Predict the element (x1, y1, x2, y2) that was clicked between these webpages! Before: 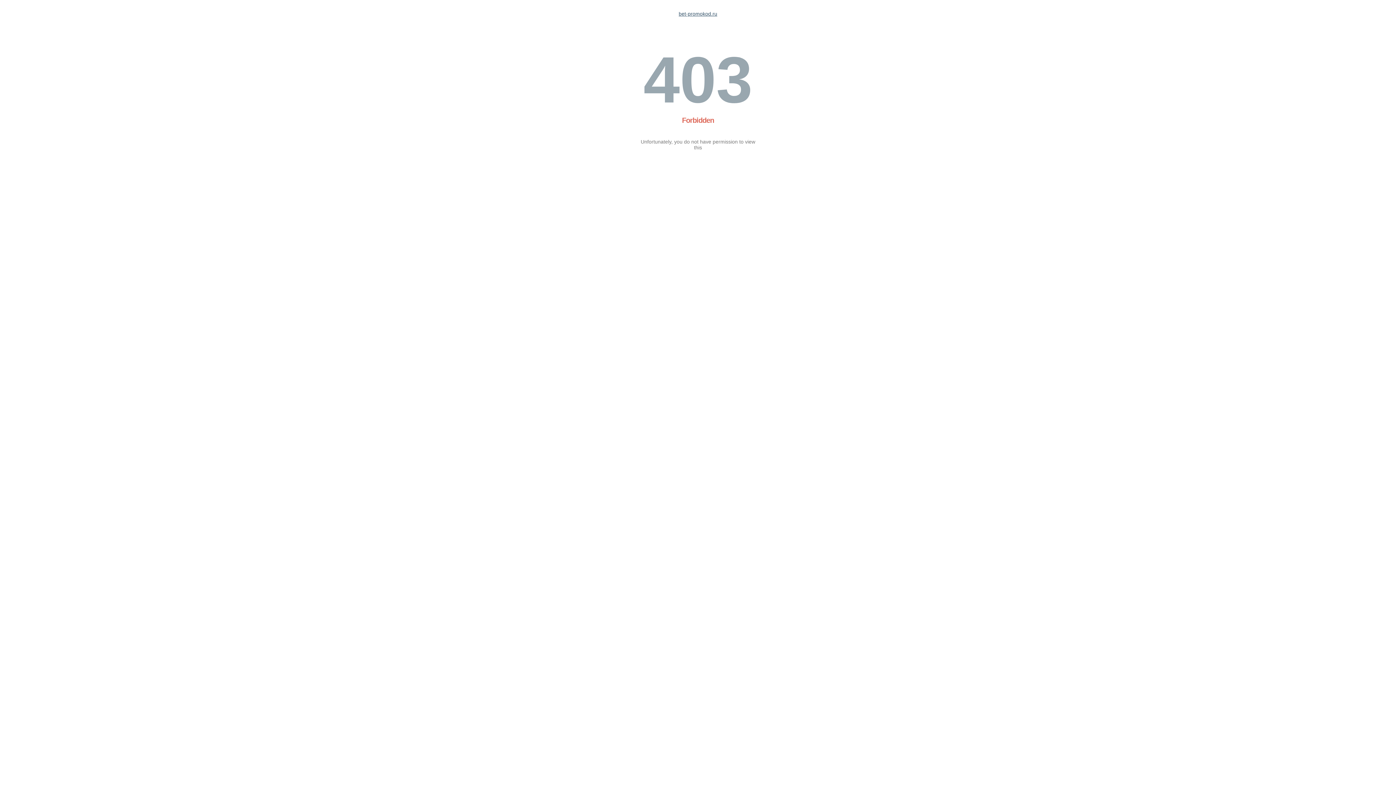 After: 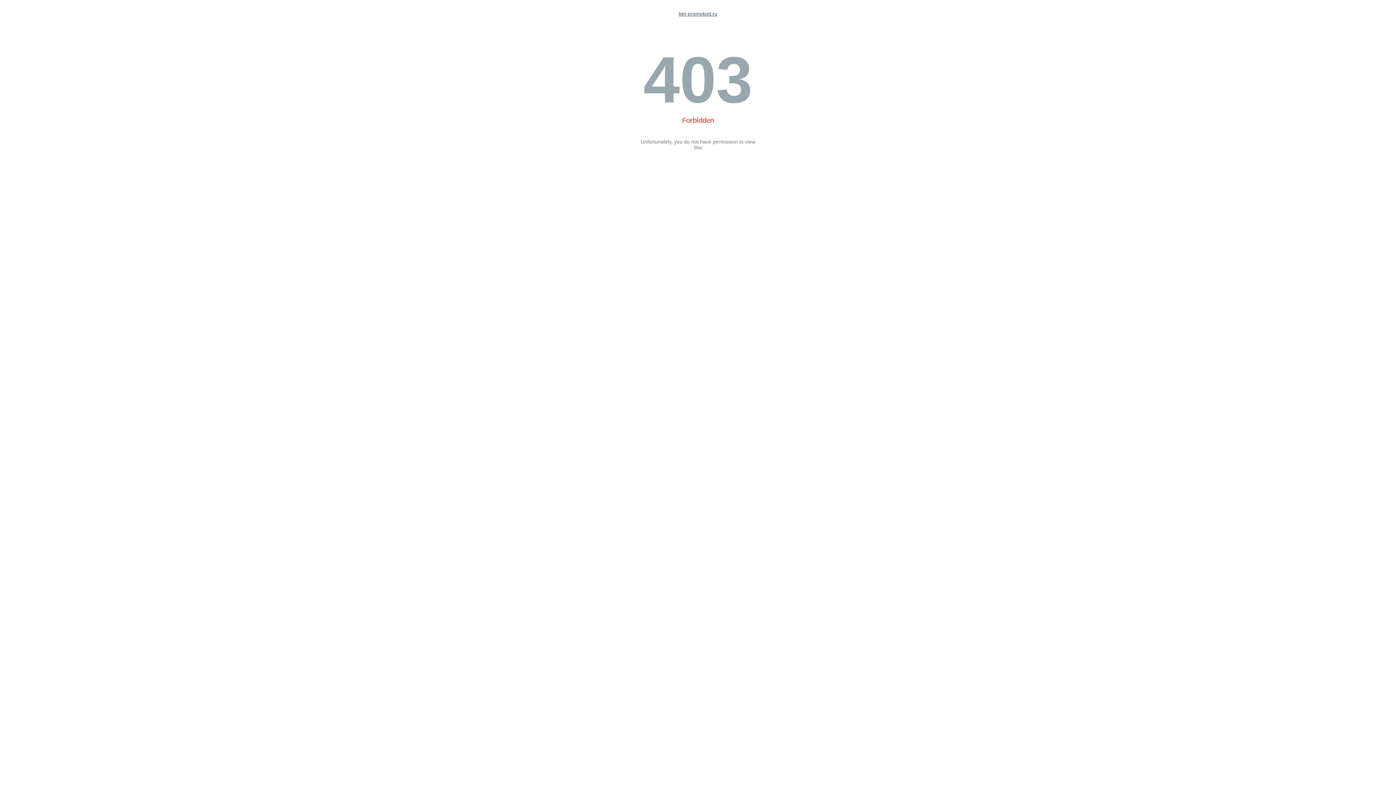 Action: label: bet-promokod.ru bbox: (678, 10, 717, 16)